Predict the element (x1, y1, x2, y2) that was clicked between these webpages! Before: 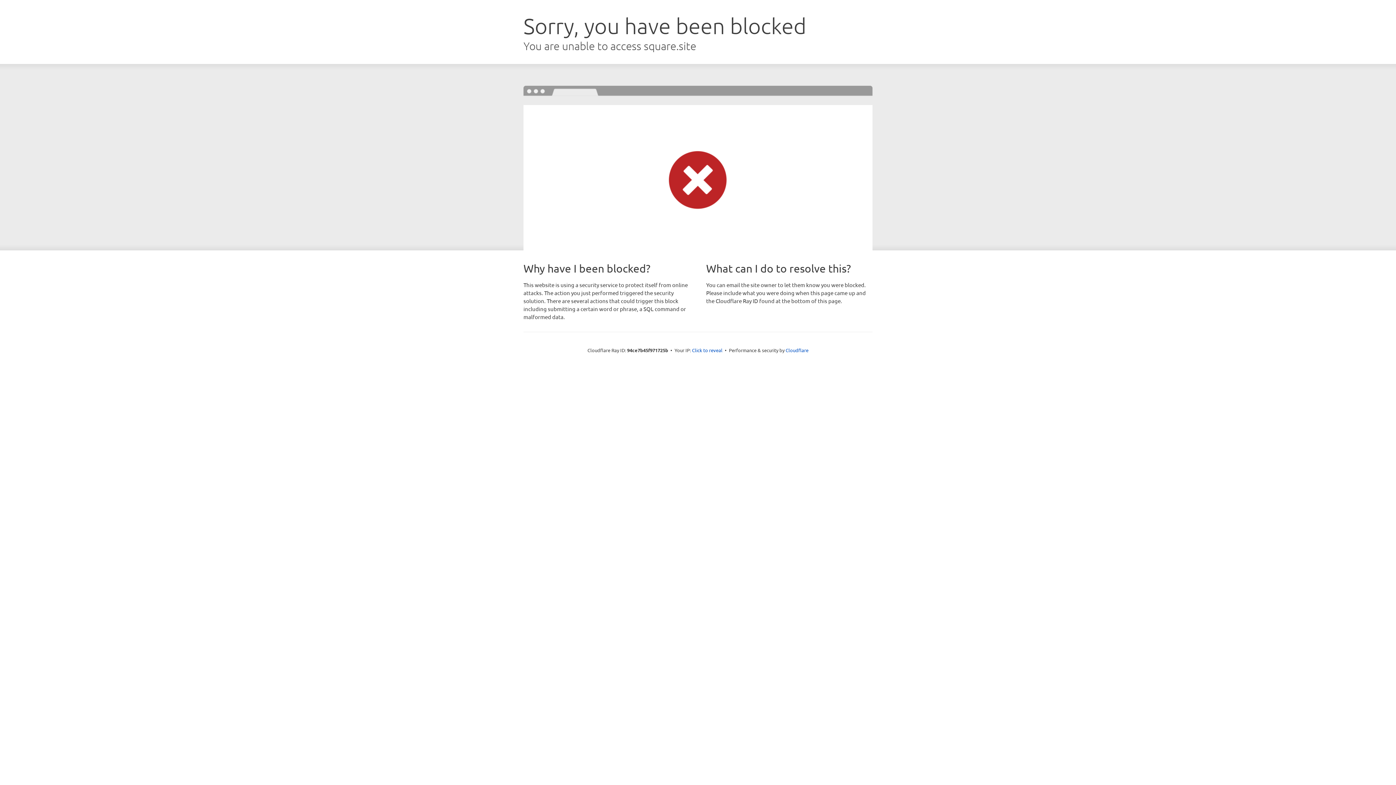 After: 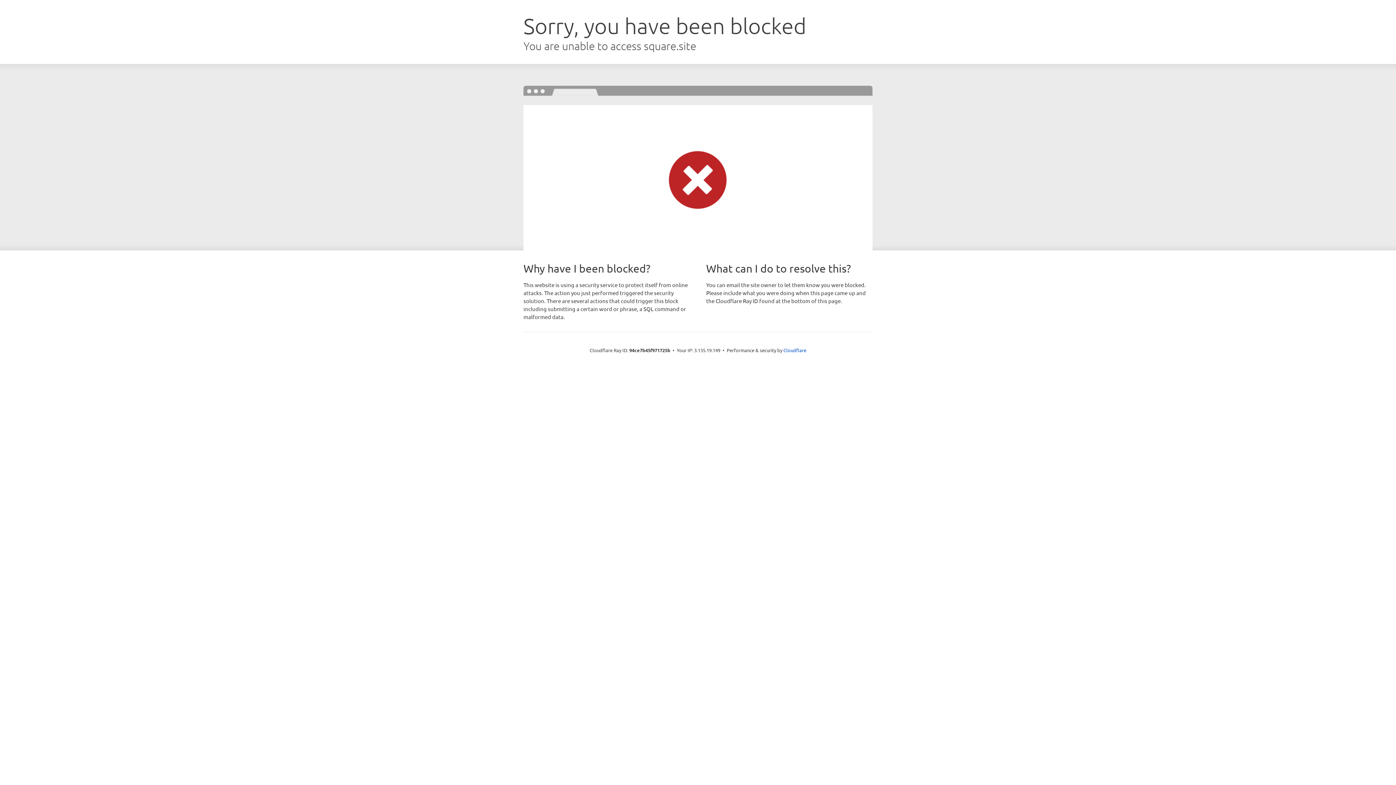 Action: label: Click to reveal bbox: (692, 346, 722, 353)